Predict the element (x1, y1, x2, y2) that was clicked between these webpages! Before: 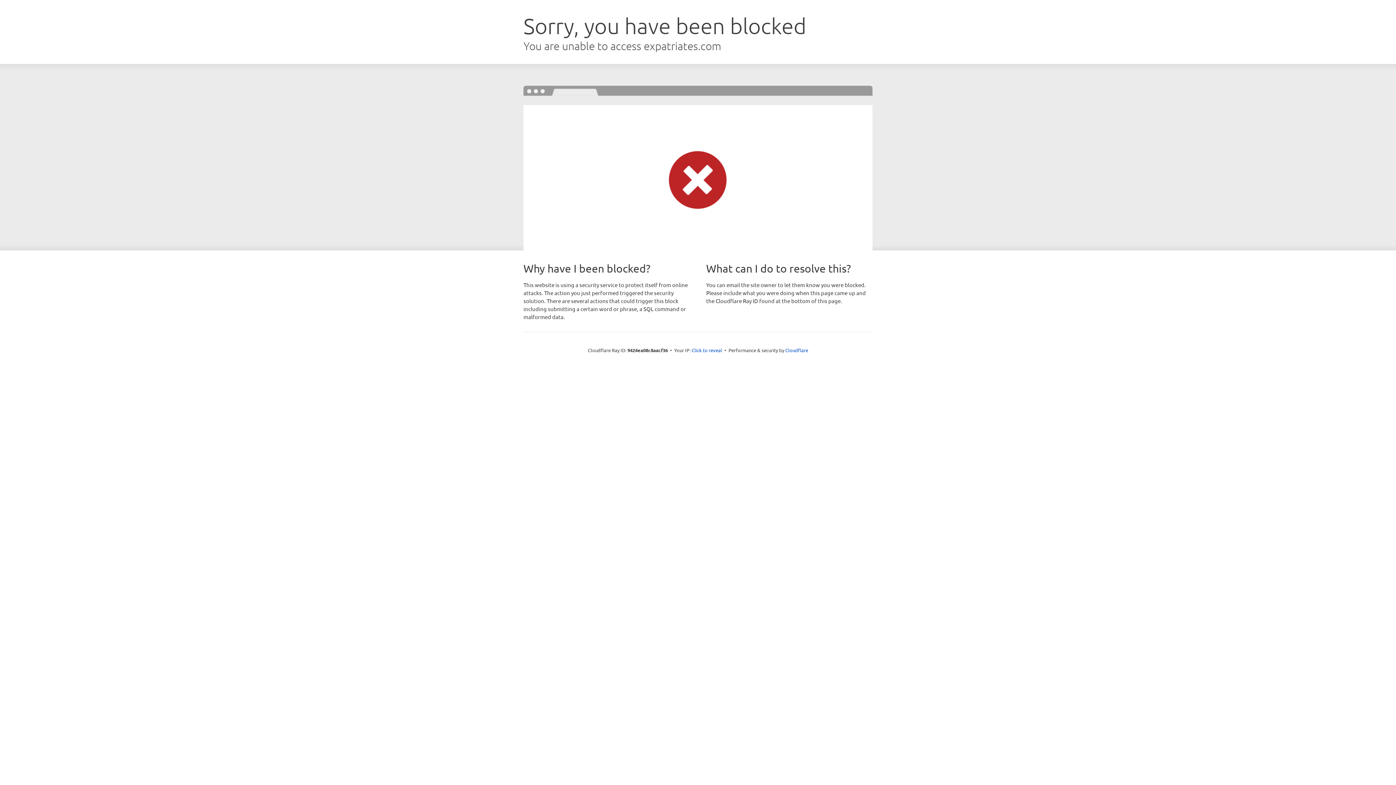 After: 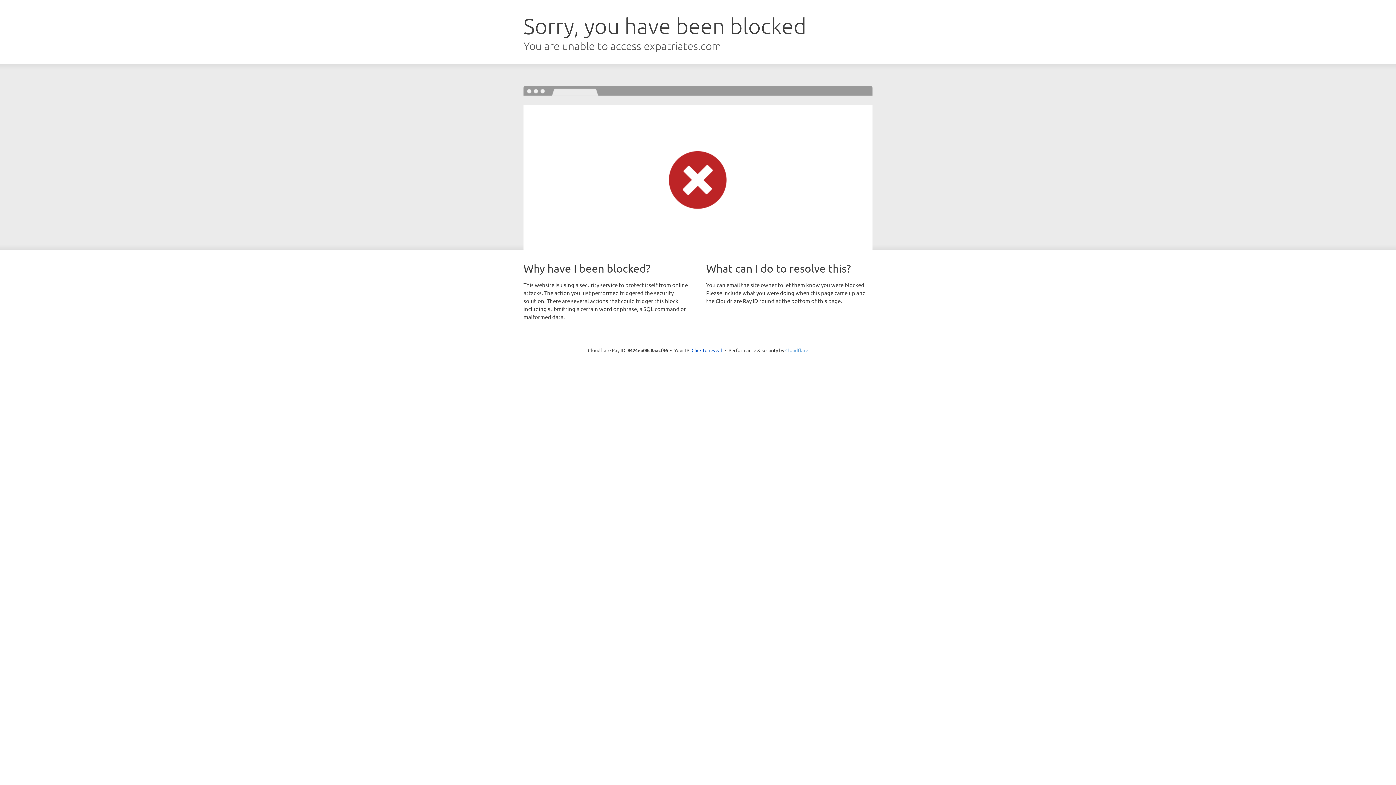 Action: bbox: (785, 347, 808, 353) label: Cloudflare